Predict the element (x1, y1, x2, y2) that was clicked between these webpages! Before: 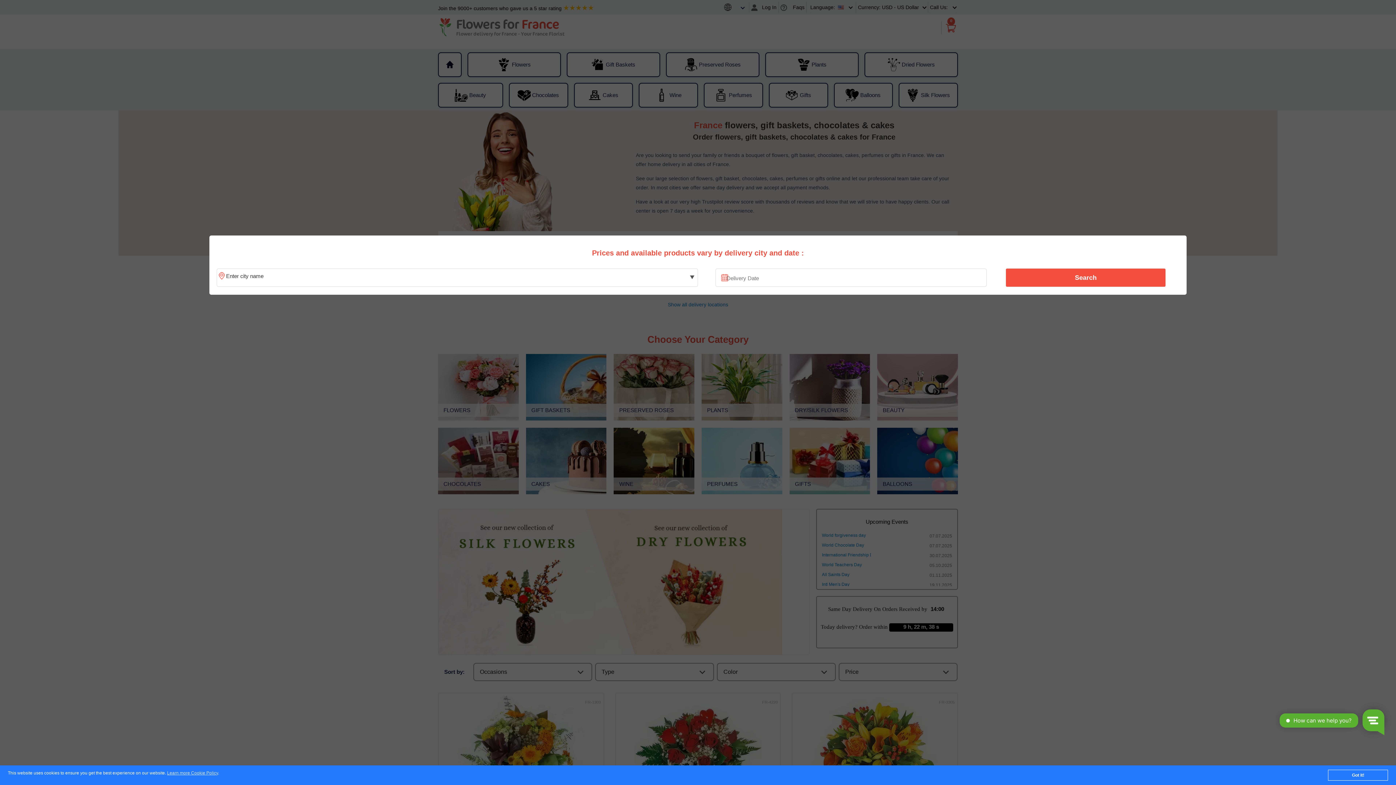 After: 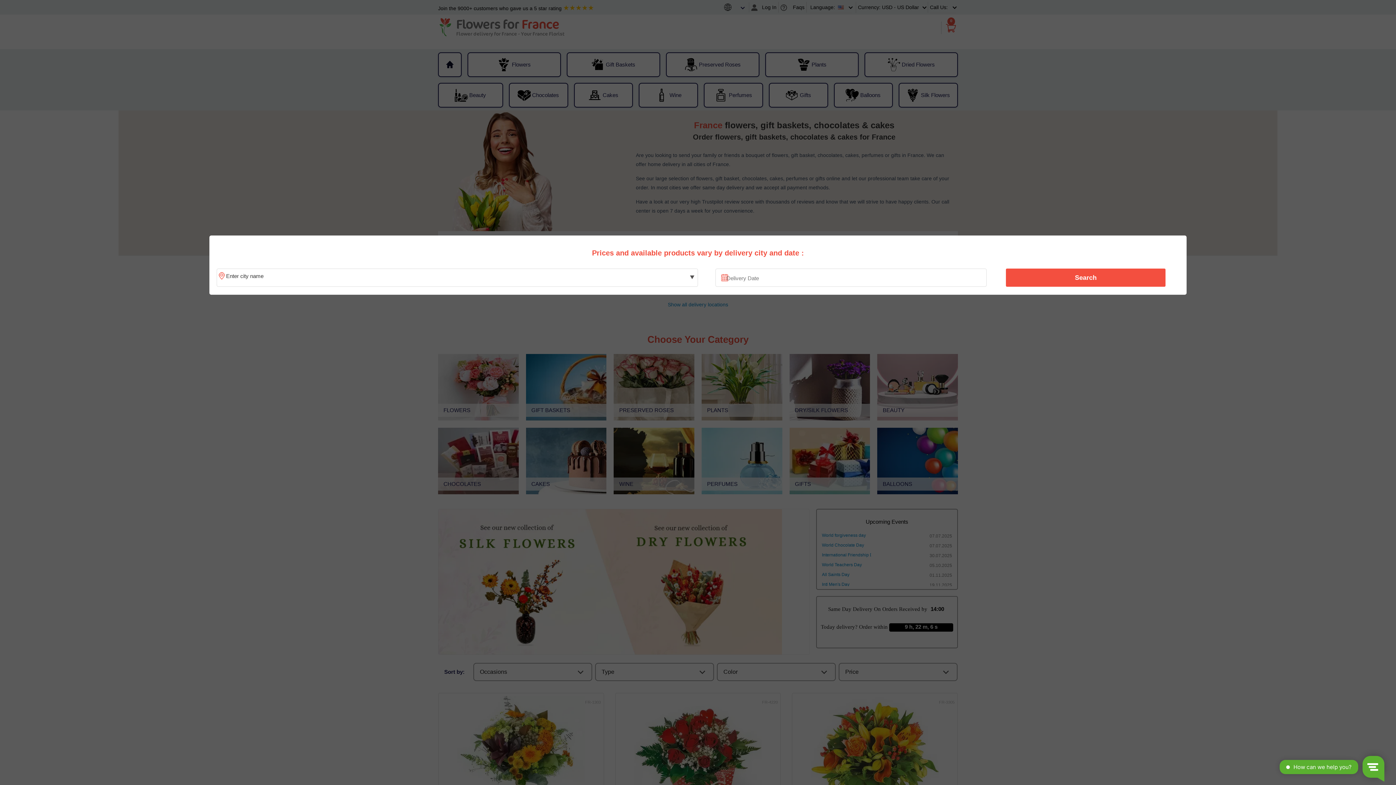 Action: bbox: (1328, 770, 1388, 781) label: Got it!